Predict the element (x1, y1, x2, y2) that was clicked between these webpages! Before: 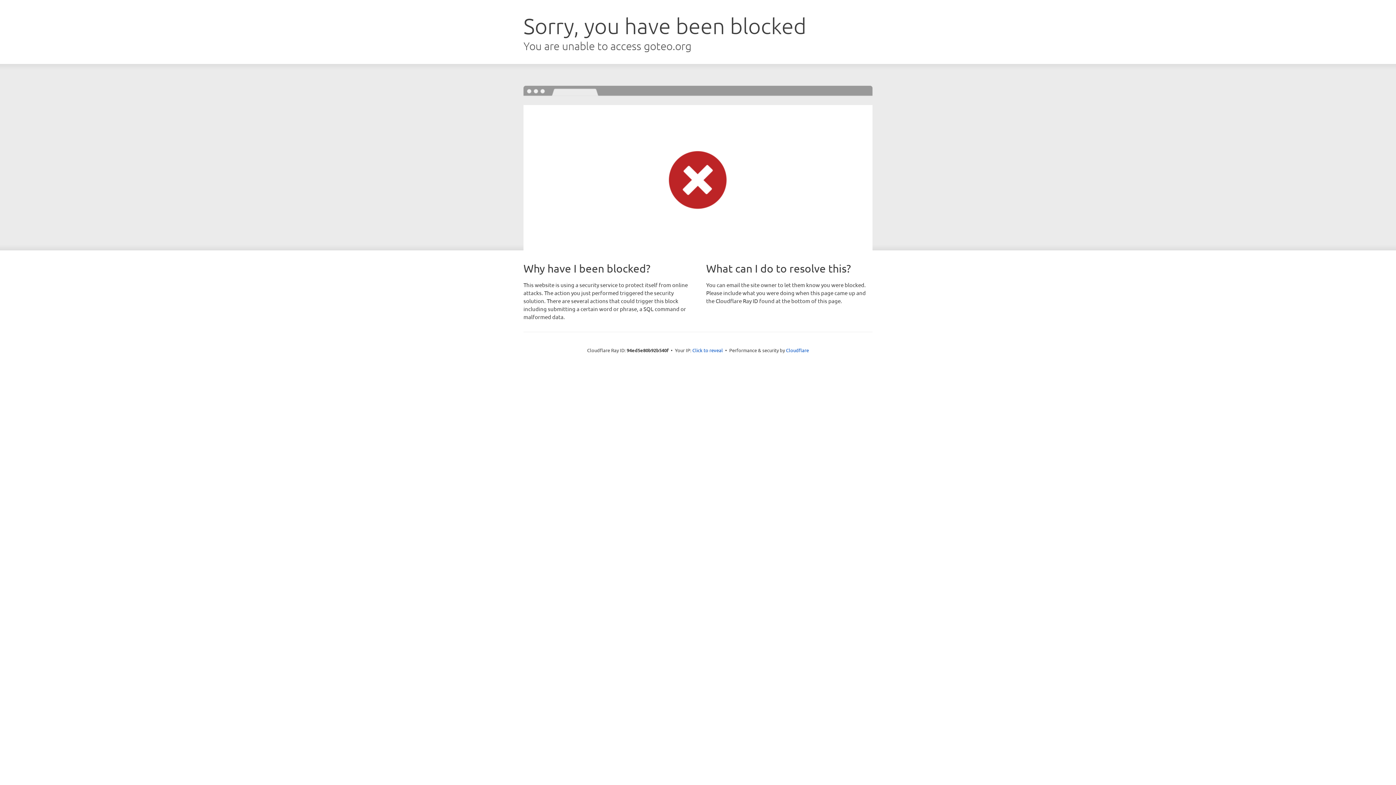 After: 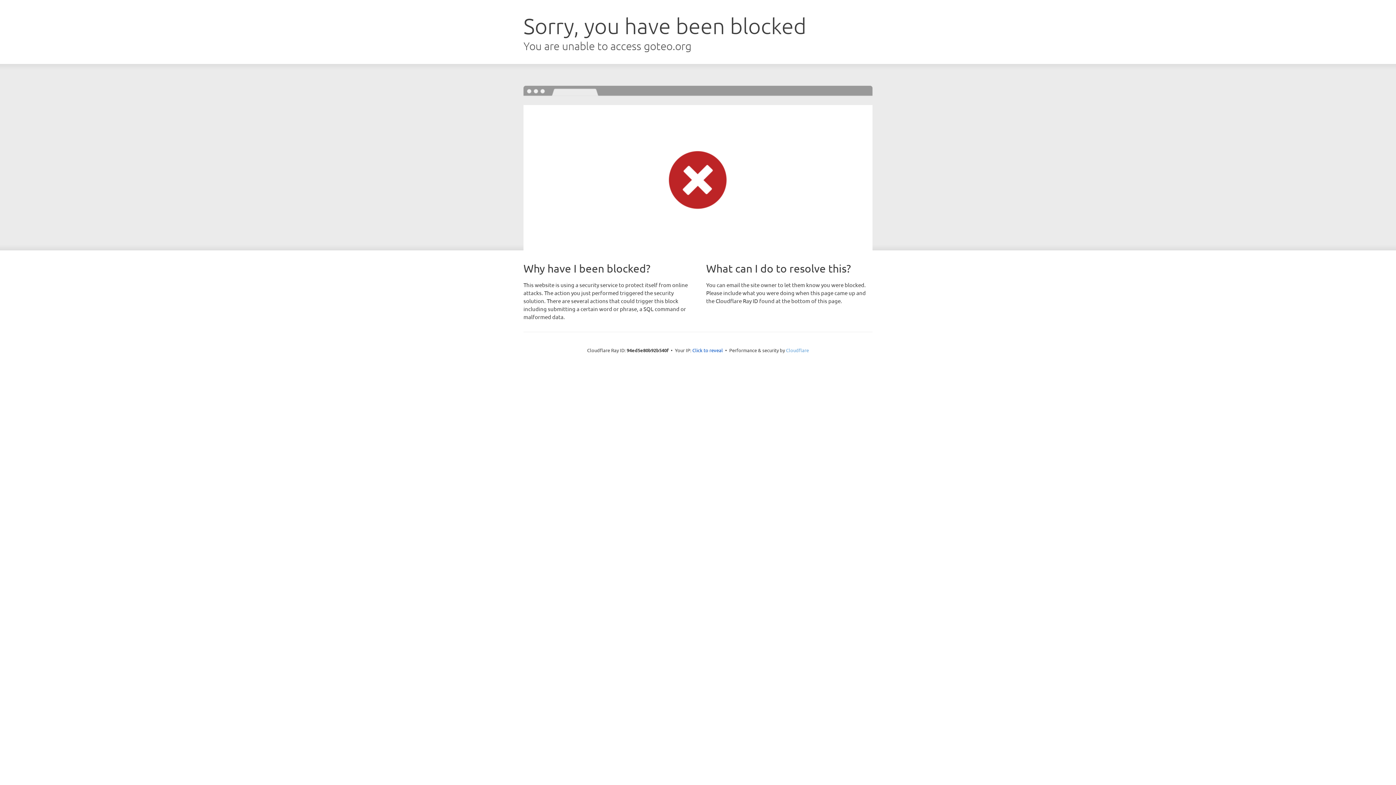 Action: bbox: (786, 347, 809, 353) label: Cloudflare